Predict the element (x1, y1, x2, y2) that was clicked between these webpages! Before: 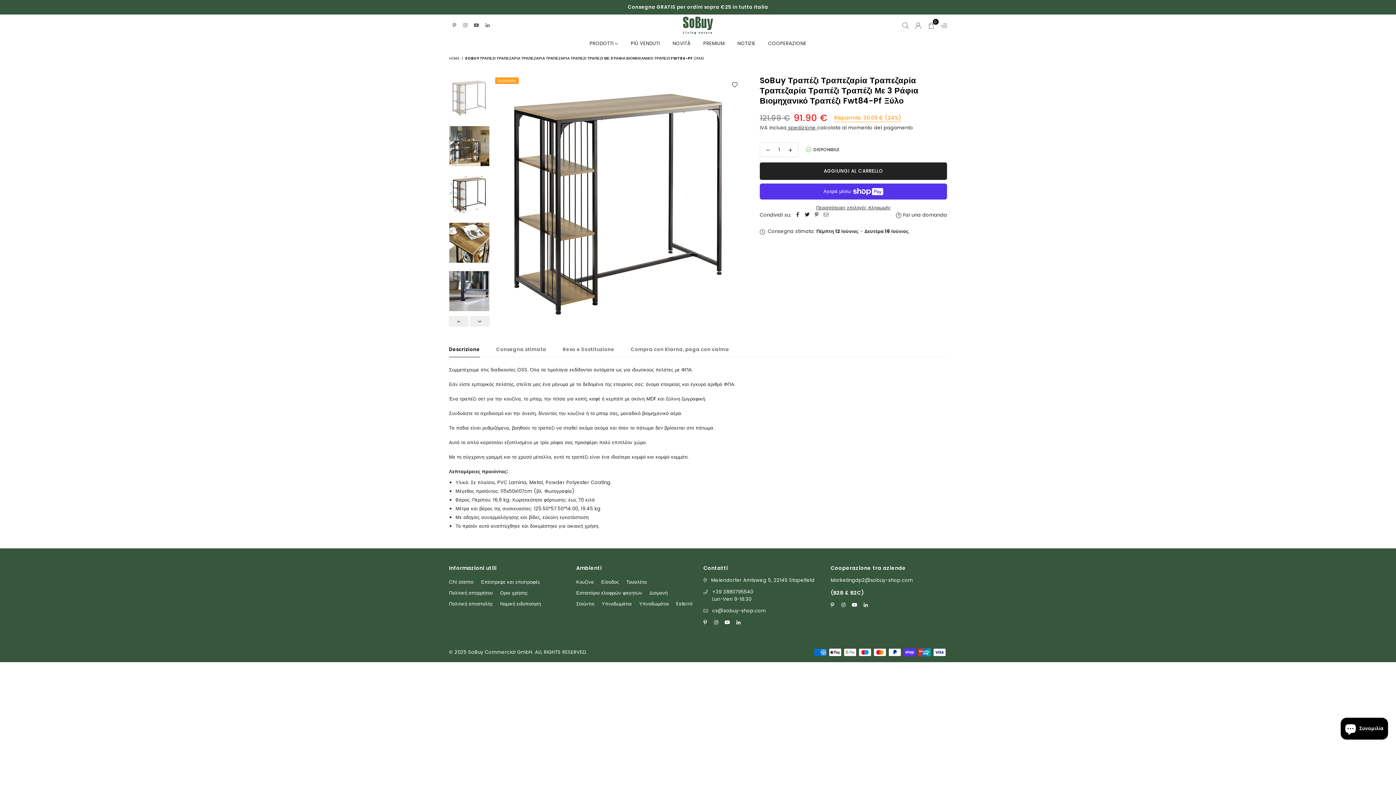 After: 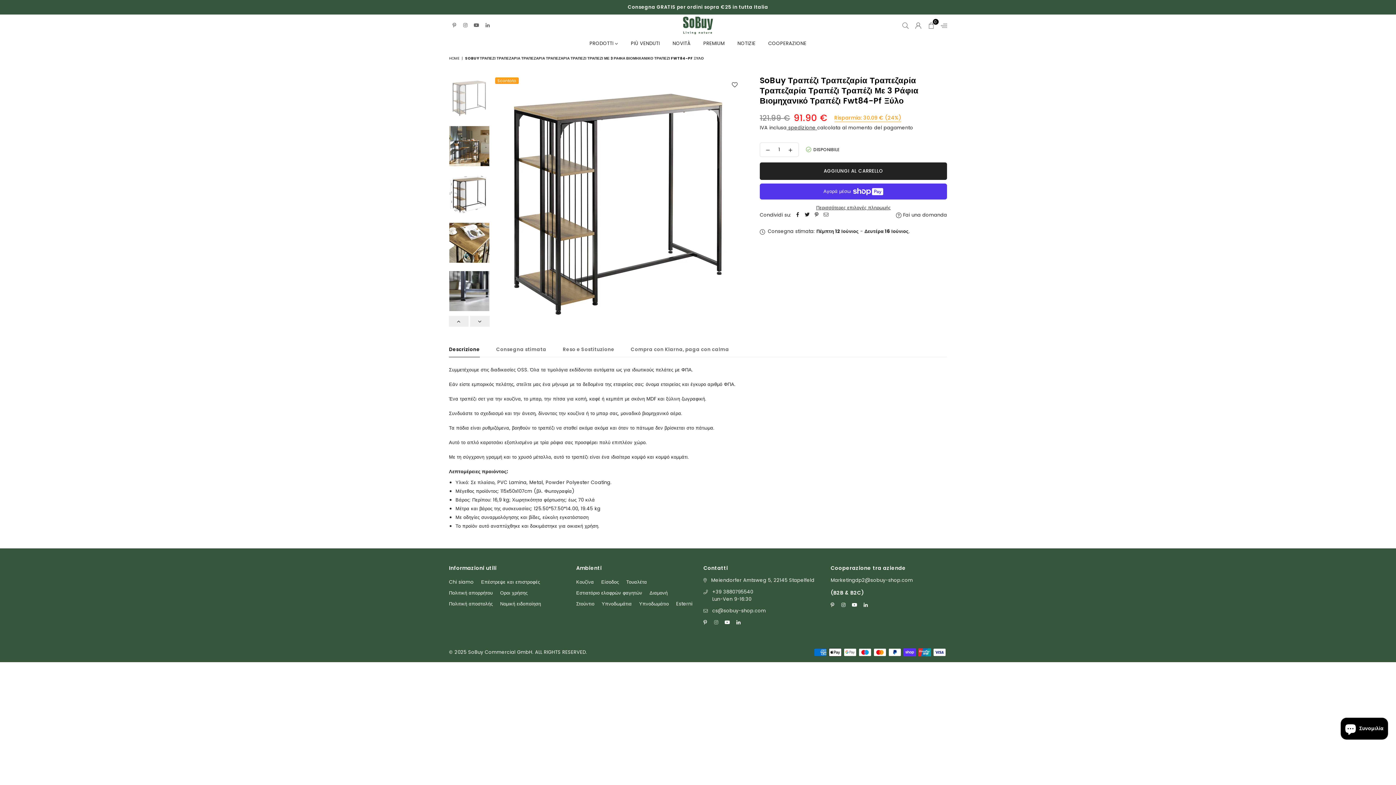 Action: label: Instagram bbox: (710, 619, 721, 626)